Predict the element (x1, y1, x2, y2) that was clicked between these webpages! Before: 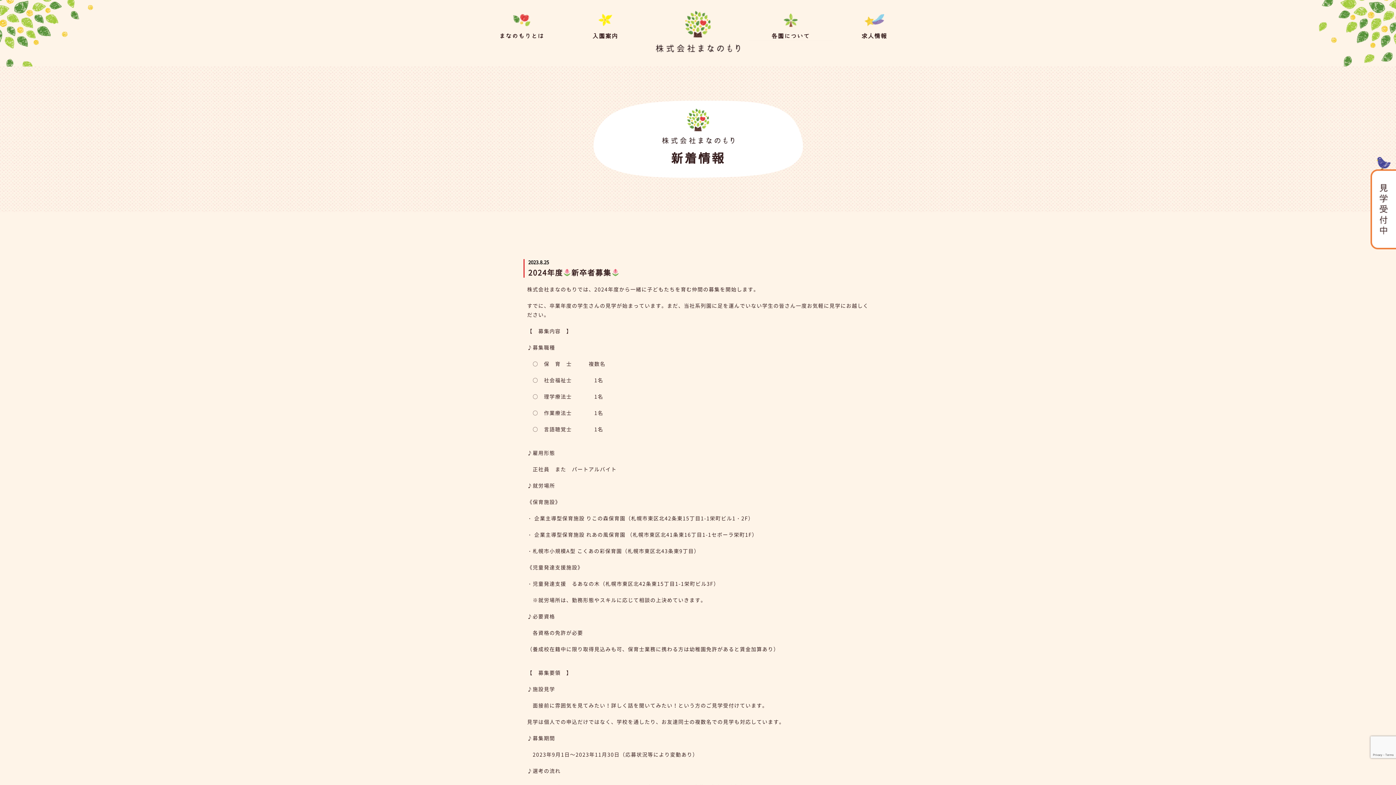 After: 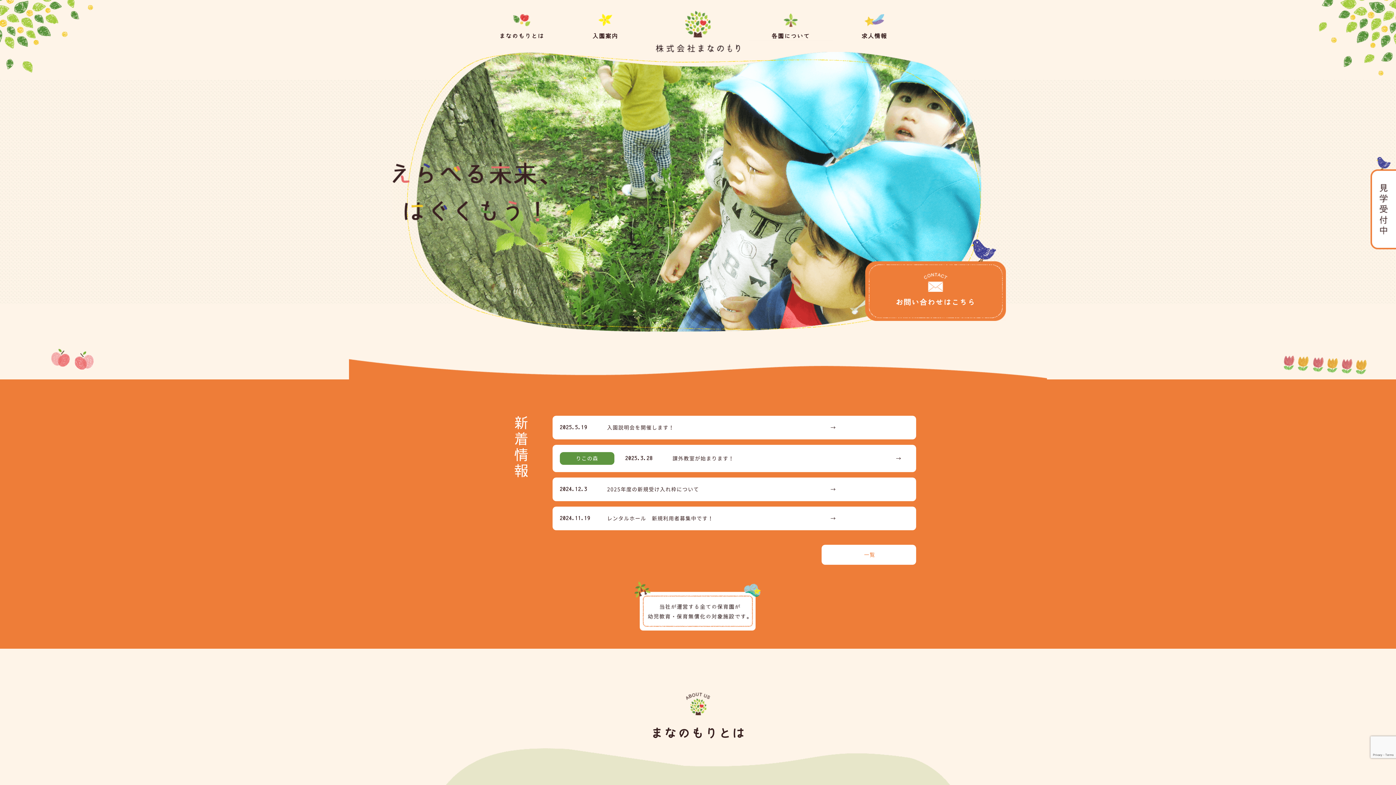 Action: bbox: (656, 27, 740, 34)